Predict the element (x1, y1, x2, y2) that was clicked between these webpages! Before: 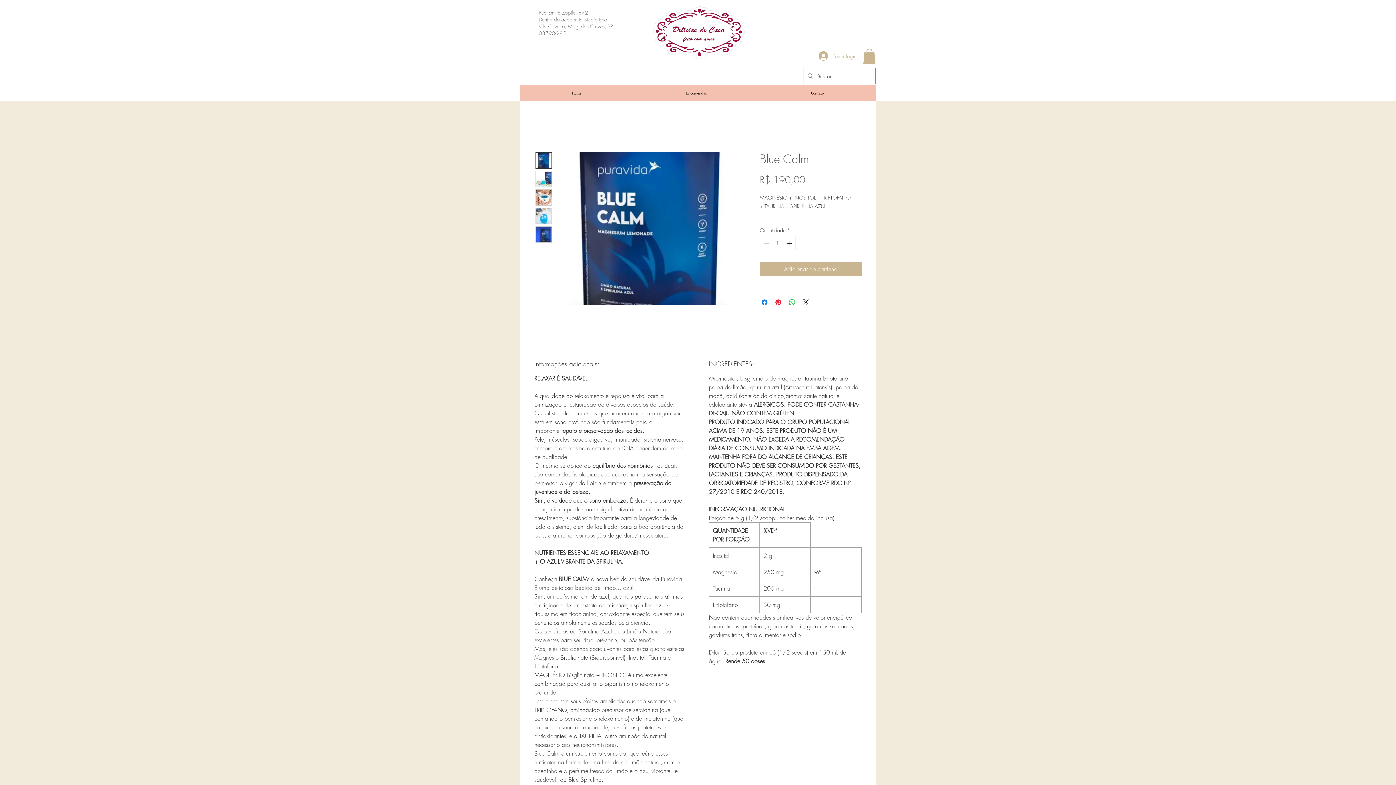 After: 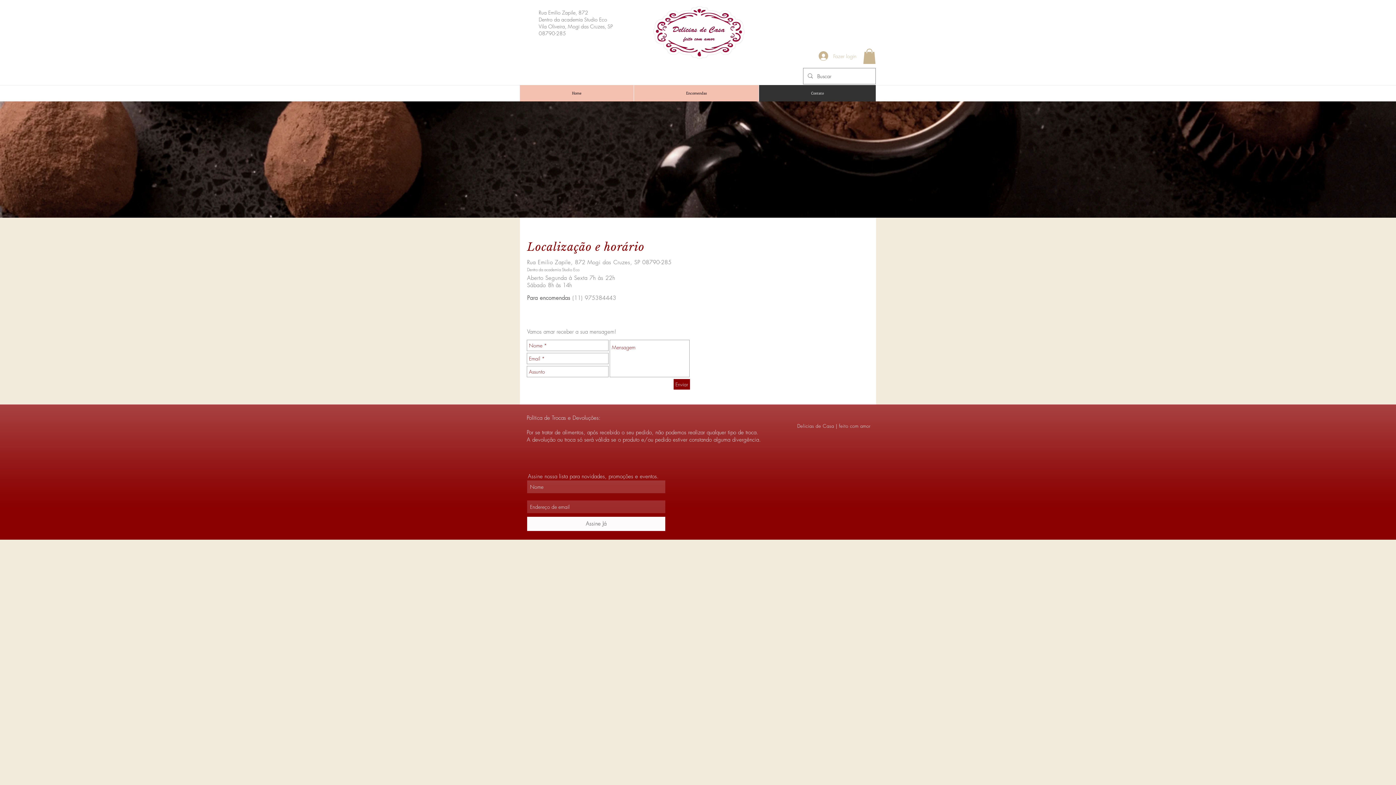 Action: label: Contato bbox: (758, 85, 876, 101)